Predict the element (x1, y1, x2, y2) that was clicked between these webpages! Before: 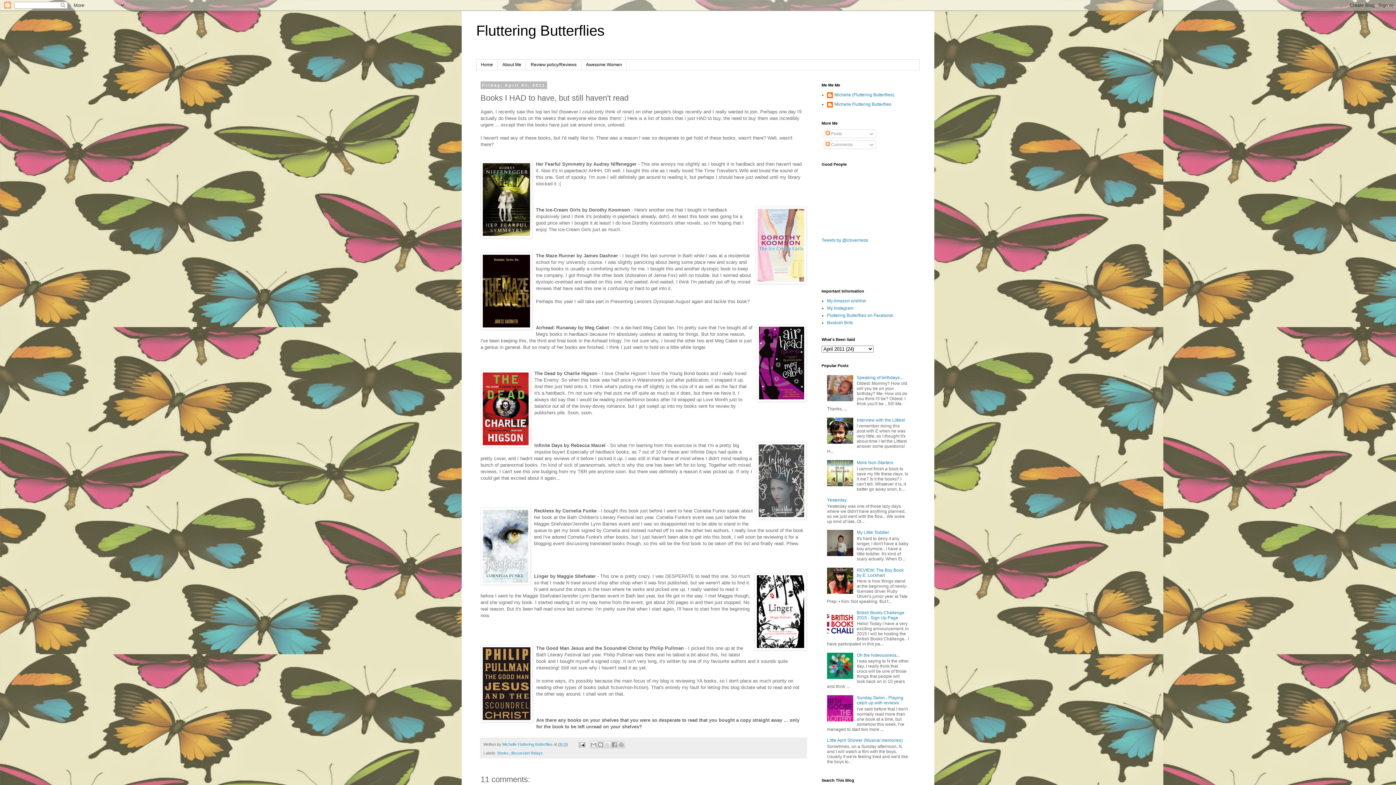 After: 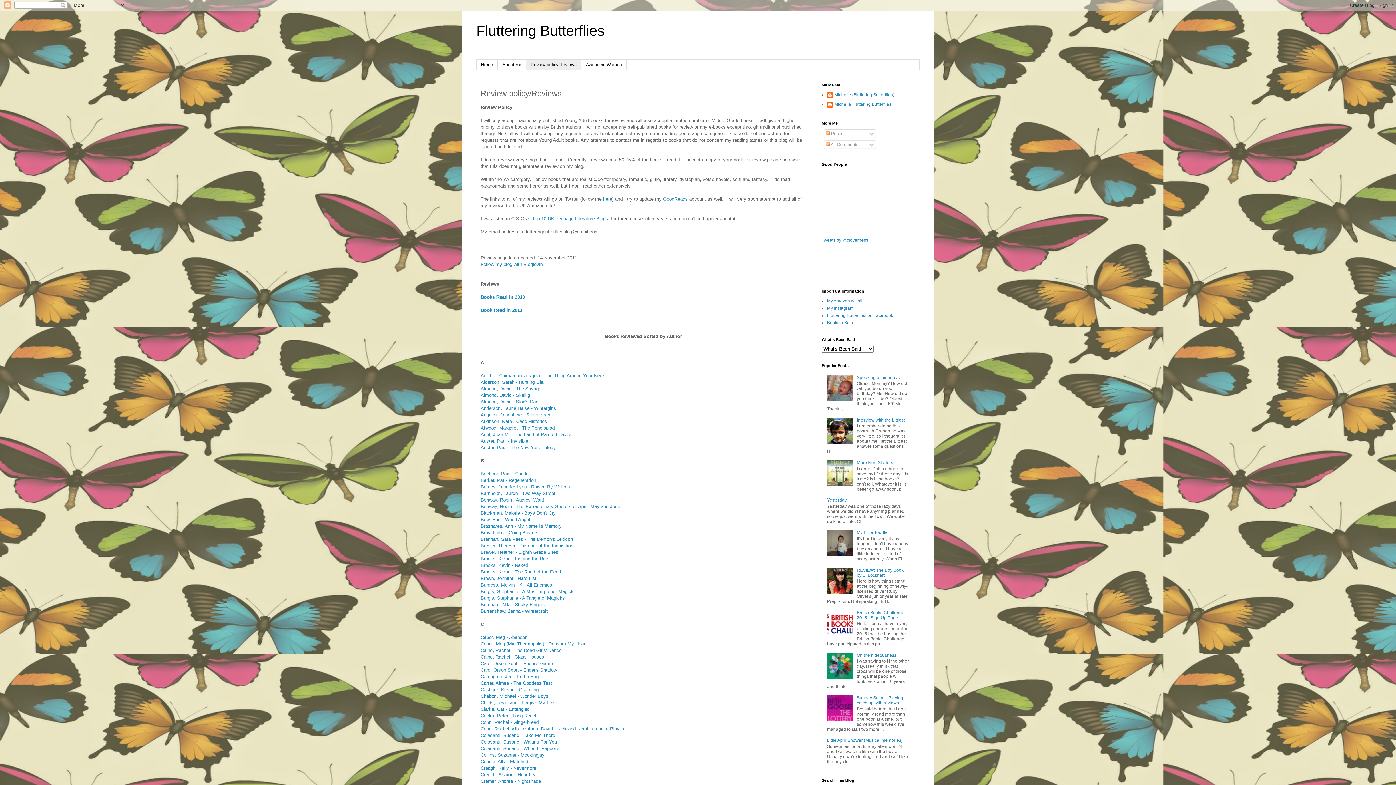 Action: bbox: (526, 59, 581, 69) label: Review policy/Reviews